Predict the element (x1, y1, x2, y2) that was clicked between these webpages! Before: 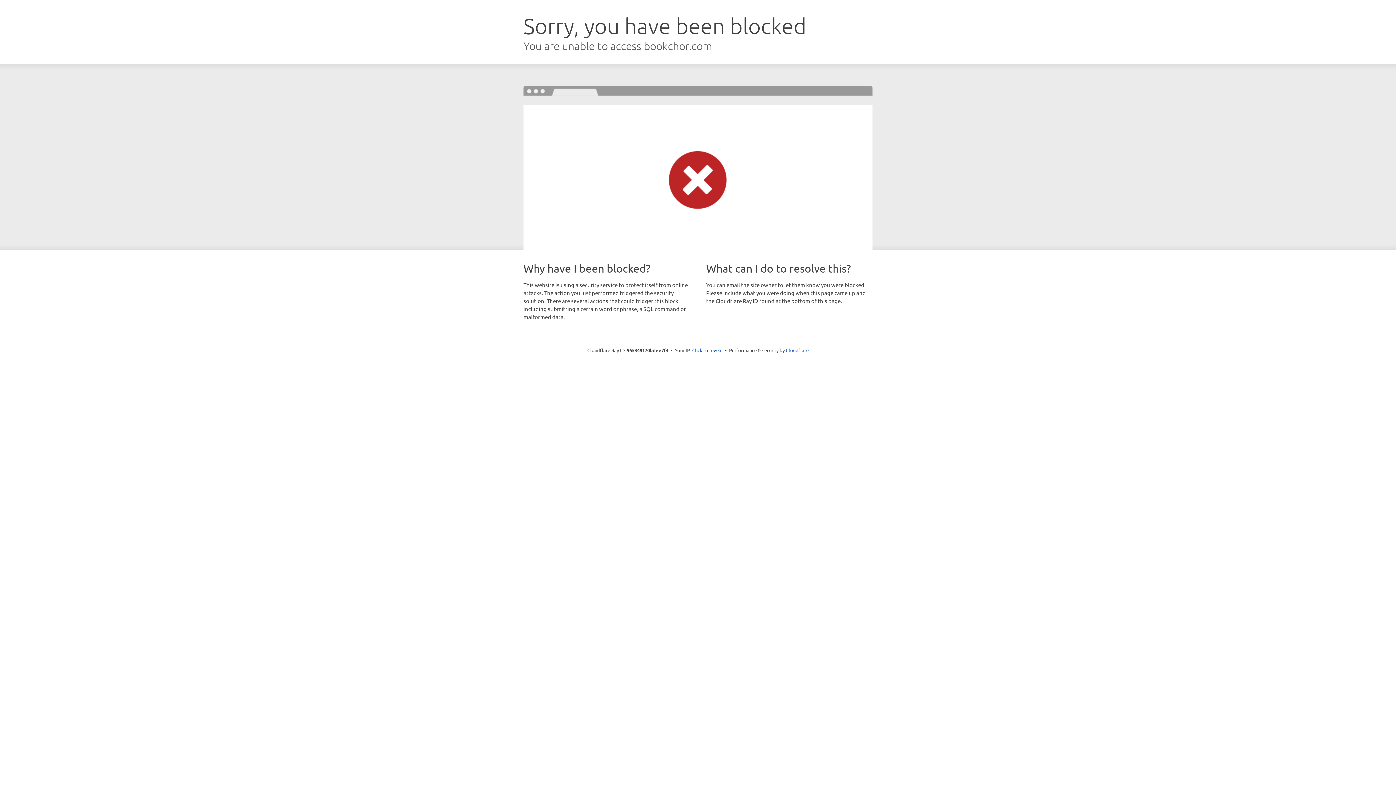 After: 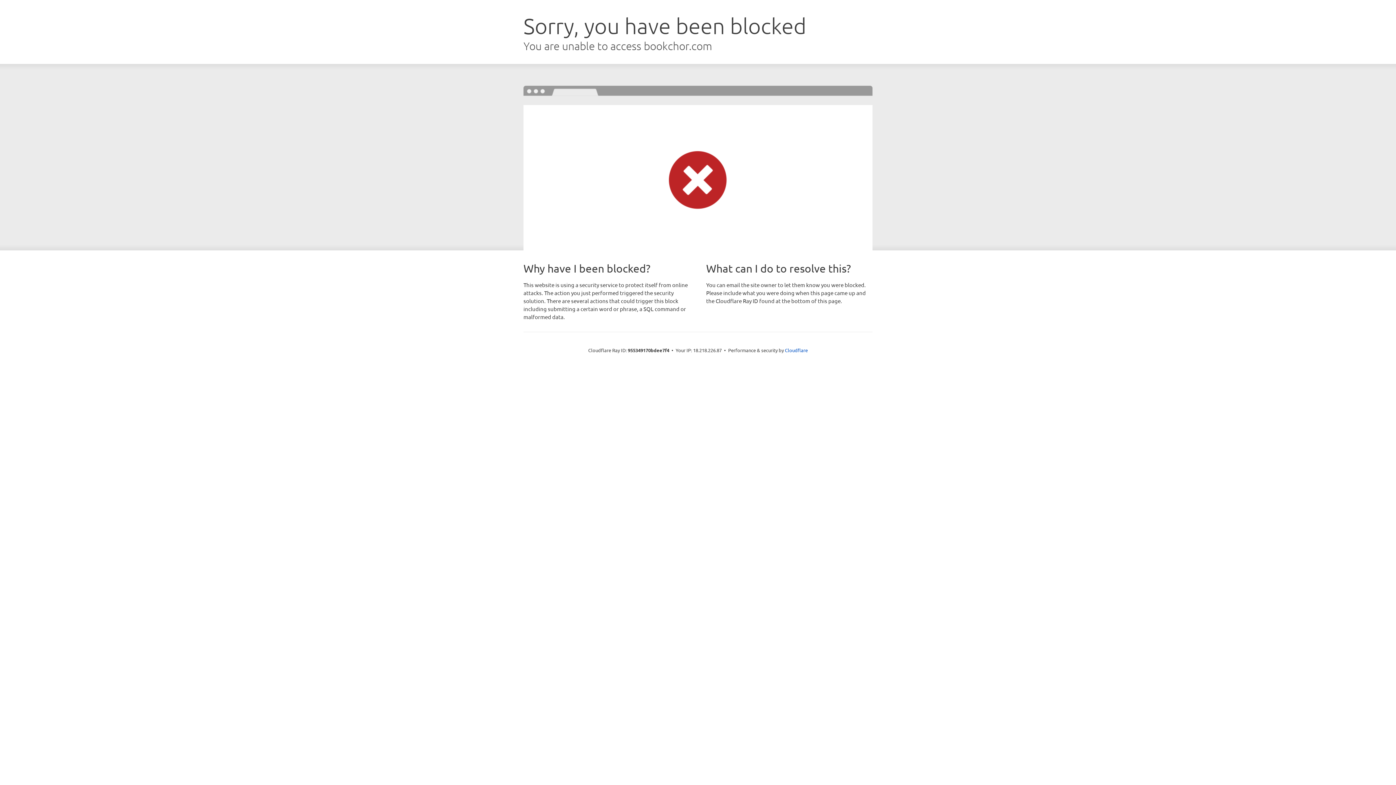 Action: bbox: (692, 346, 722, 353) label: Click to reveal